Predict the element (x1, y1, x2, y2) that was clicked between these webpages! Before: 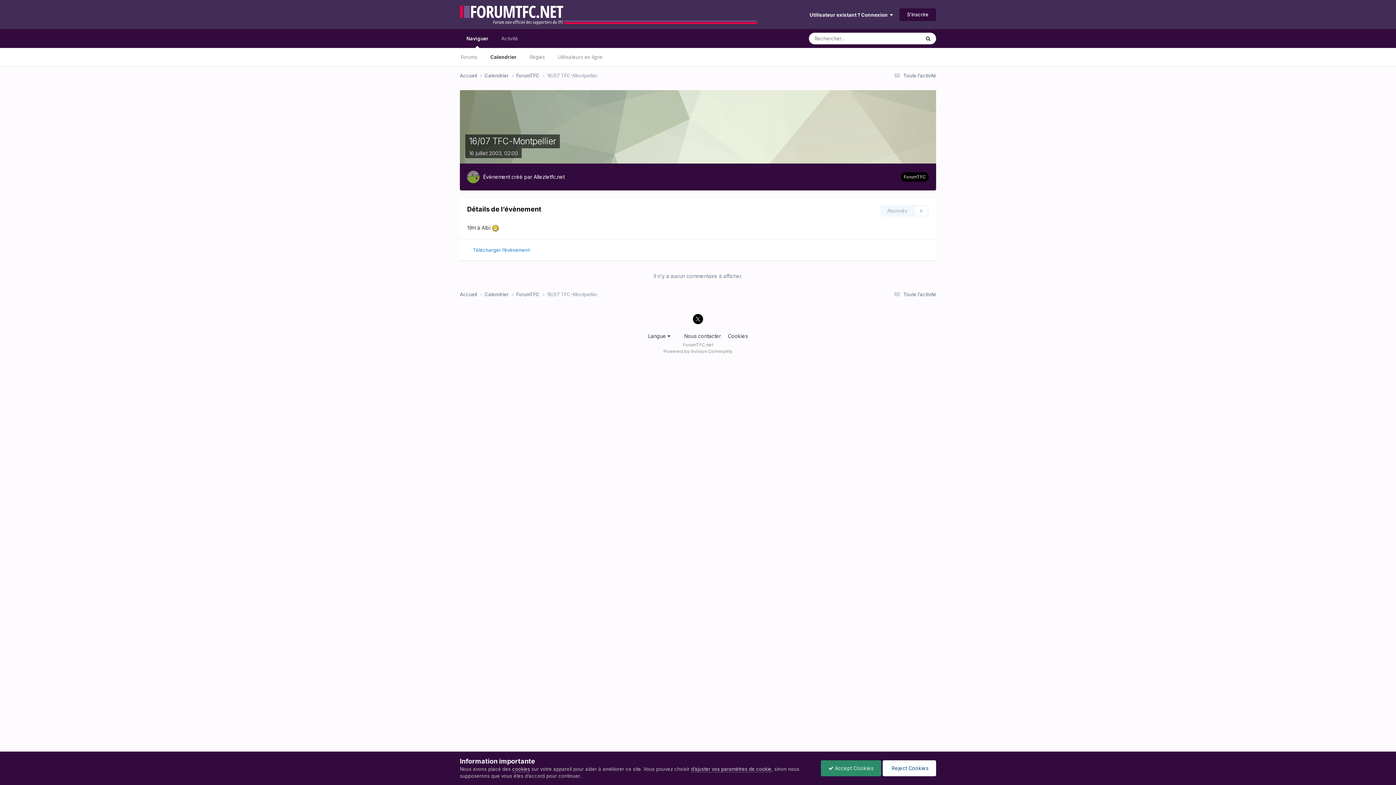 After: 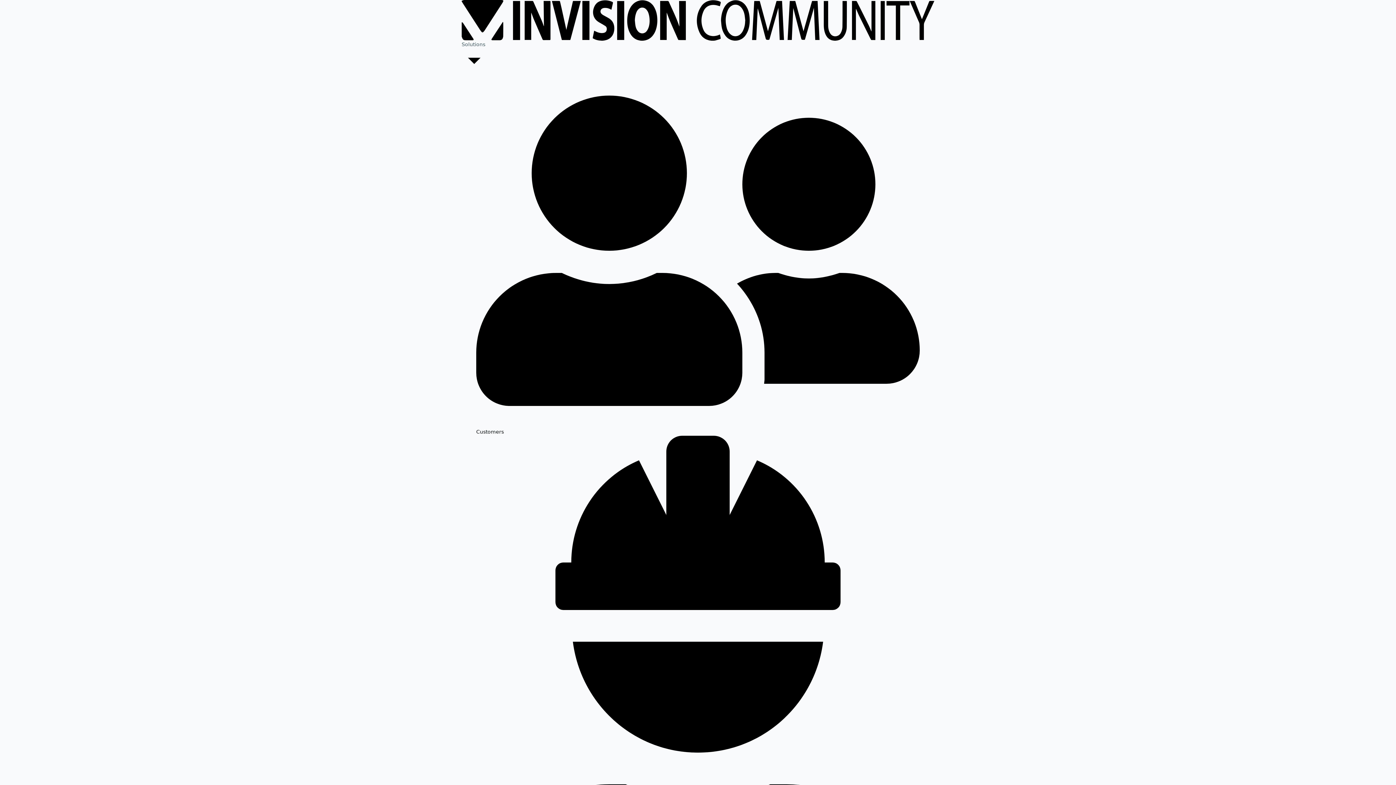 Action: bbox: (663, 348, 732, 354) label: Powered by Invision Community